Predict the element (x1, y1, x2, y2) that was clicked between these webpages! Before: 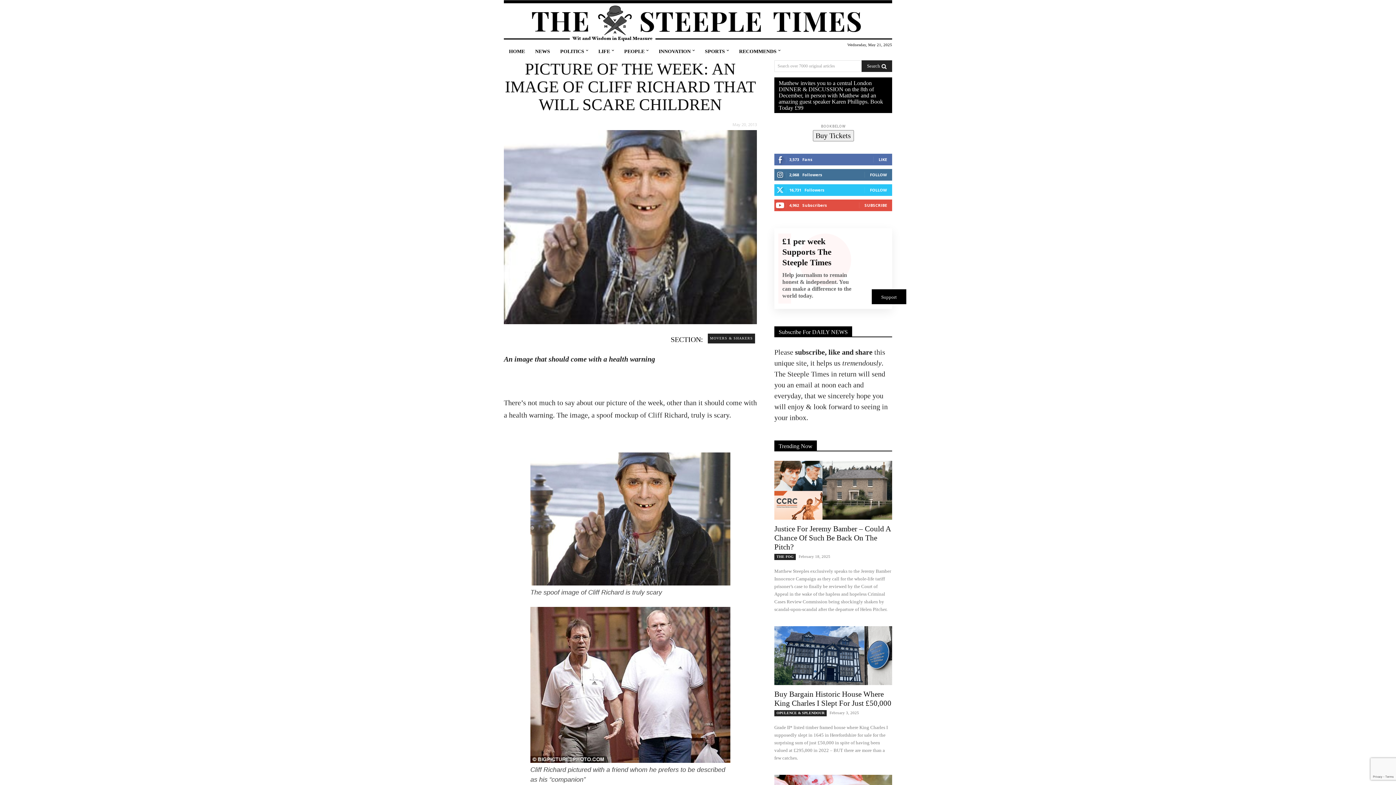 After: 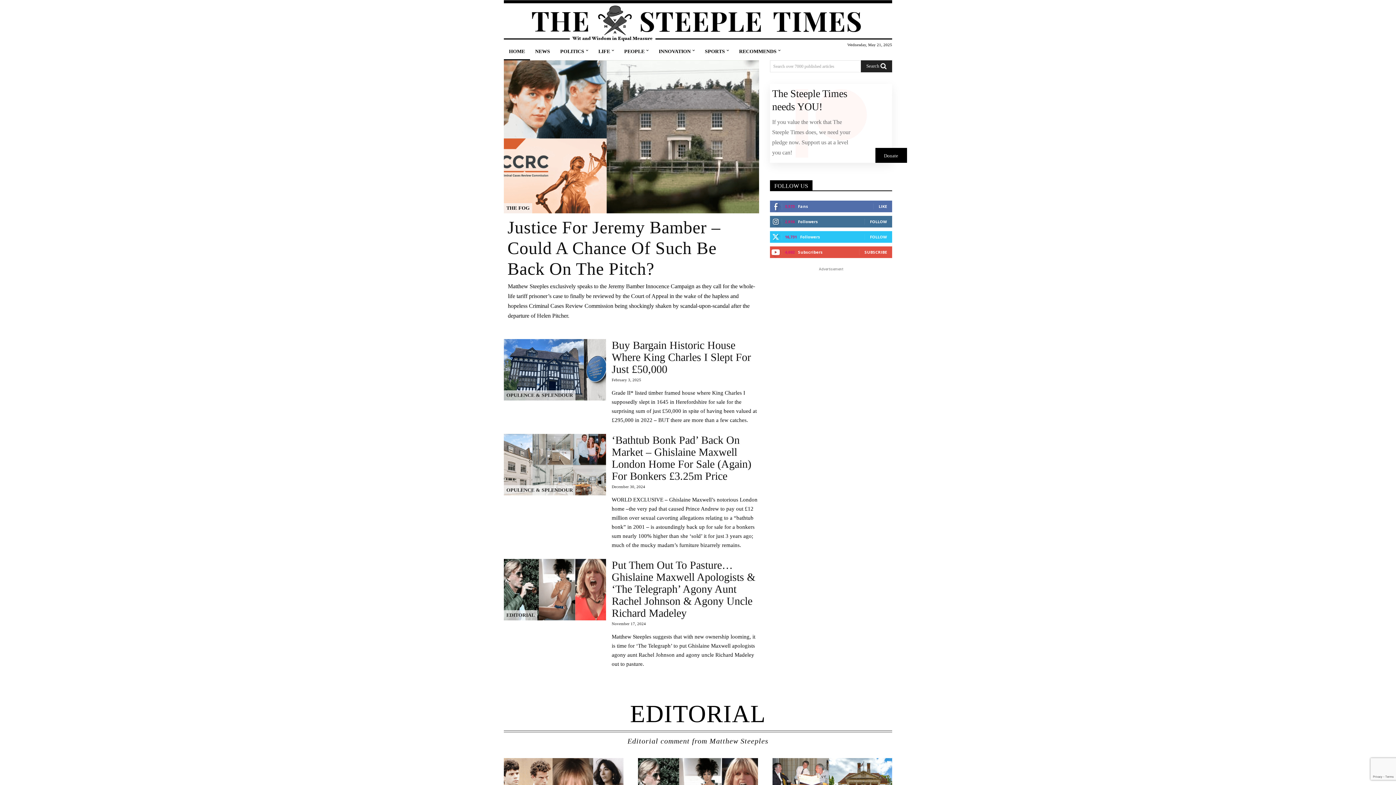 Action: bbox: (504, 0, 892, 42)